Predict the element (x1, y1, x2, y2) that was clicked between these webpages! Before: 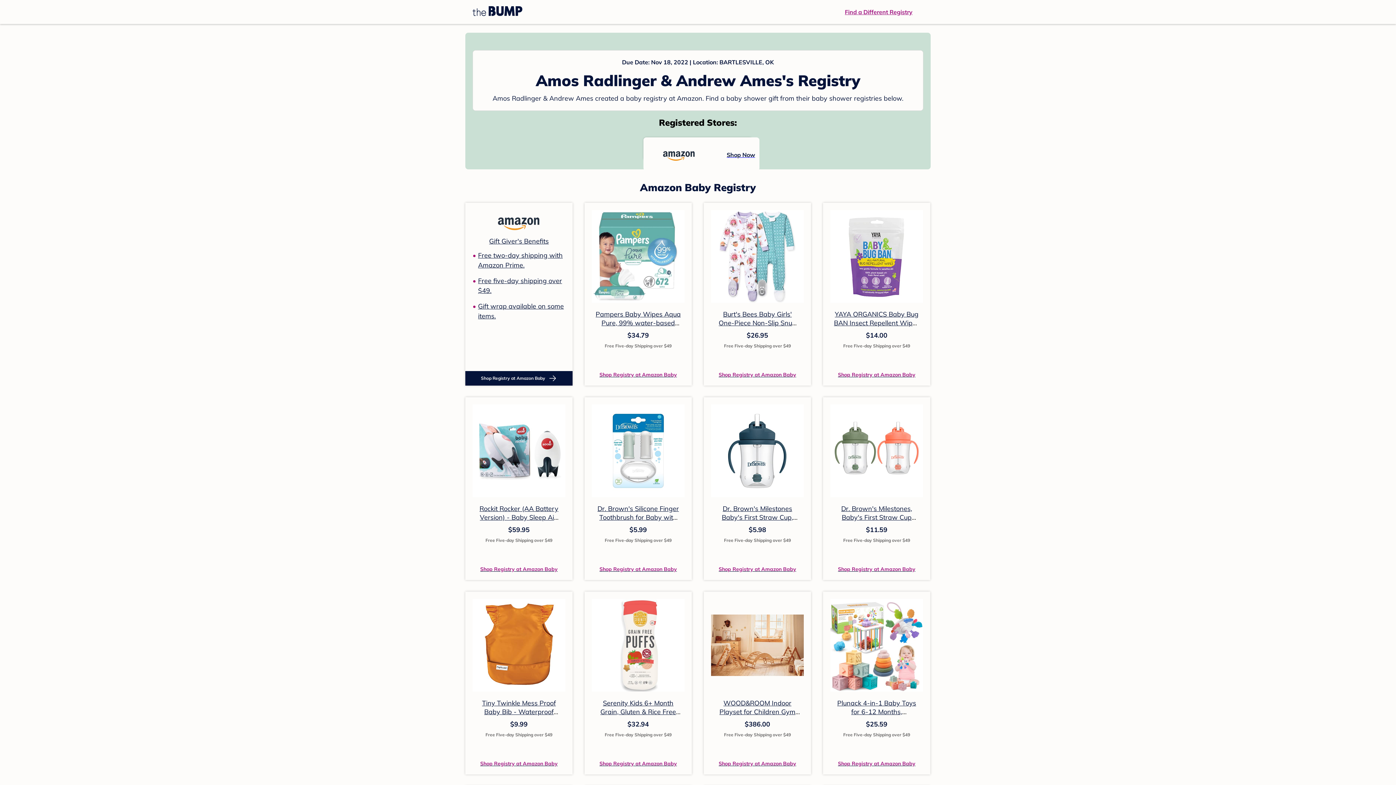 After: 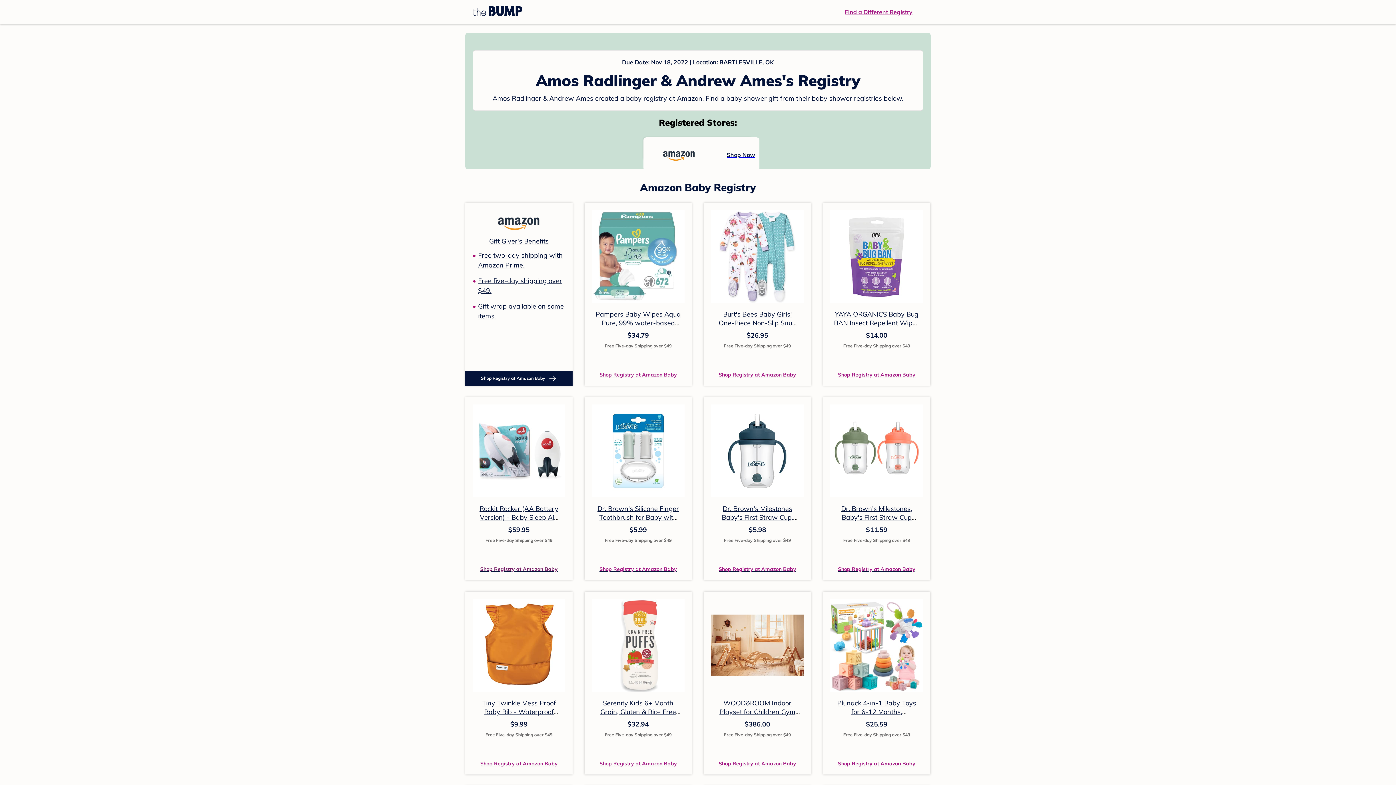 Action: label: Shop Registry at Amazon Baby bbox: (480, 564, 557, 573)